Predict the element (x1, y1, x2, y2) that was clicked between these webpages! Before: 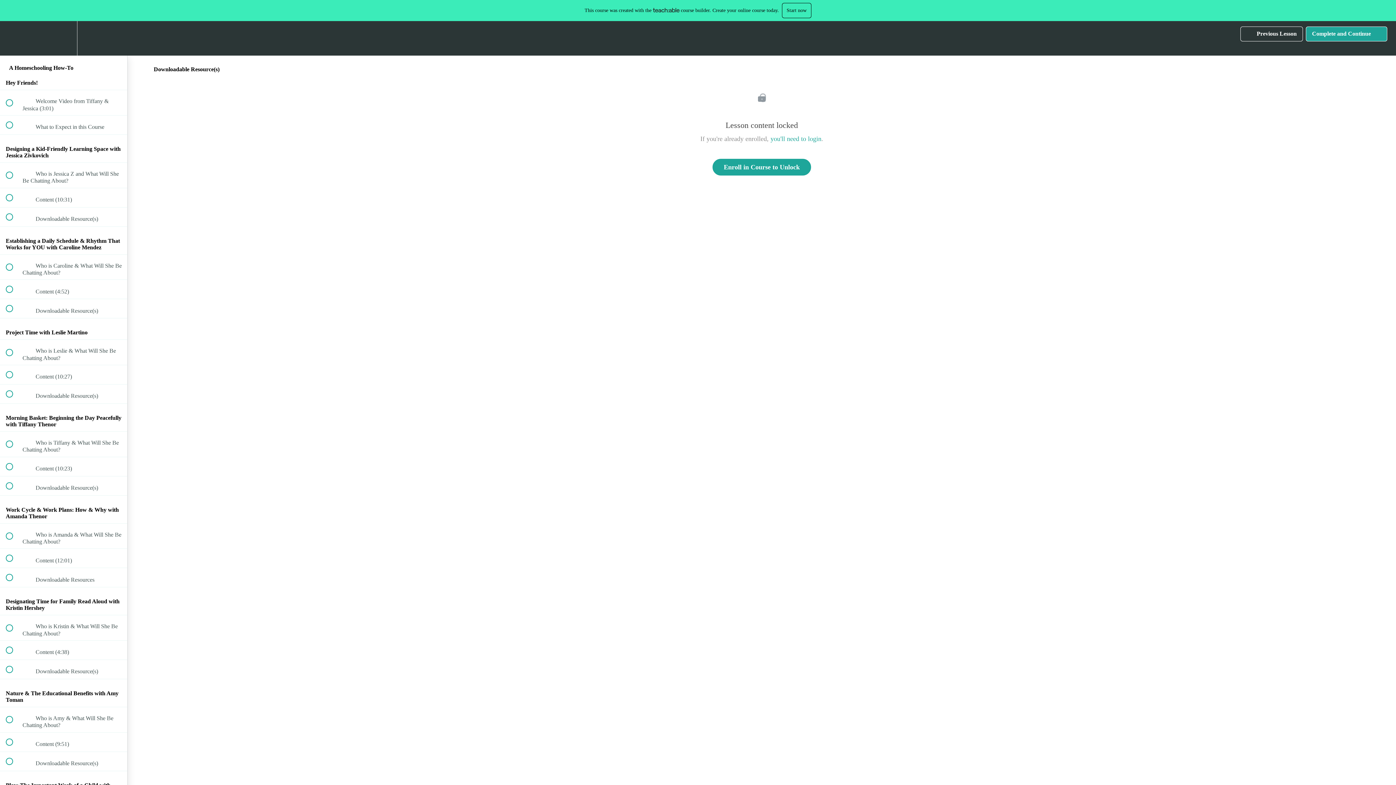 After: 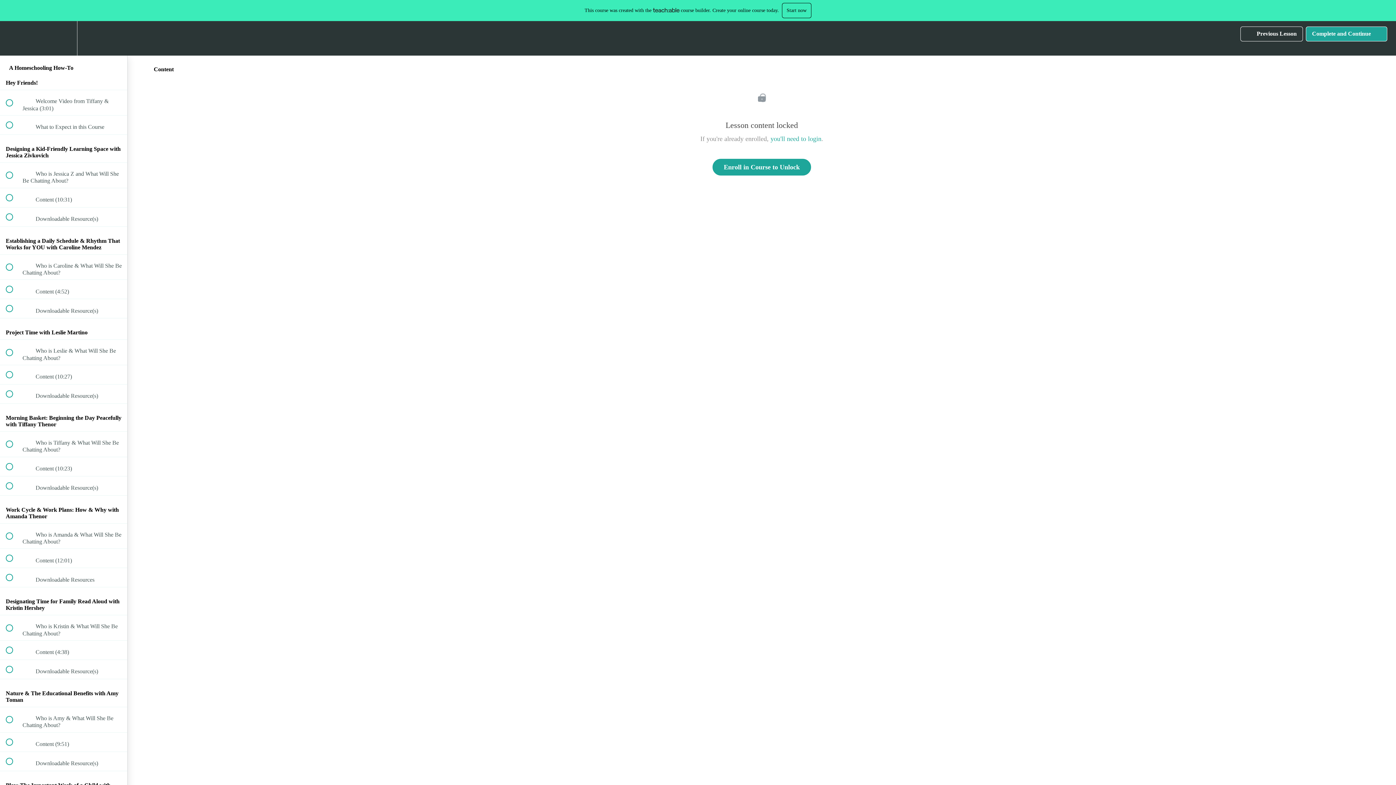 Action: label:  
 Content (12:01) bbox: (0, 549, 127, 568)